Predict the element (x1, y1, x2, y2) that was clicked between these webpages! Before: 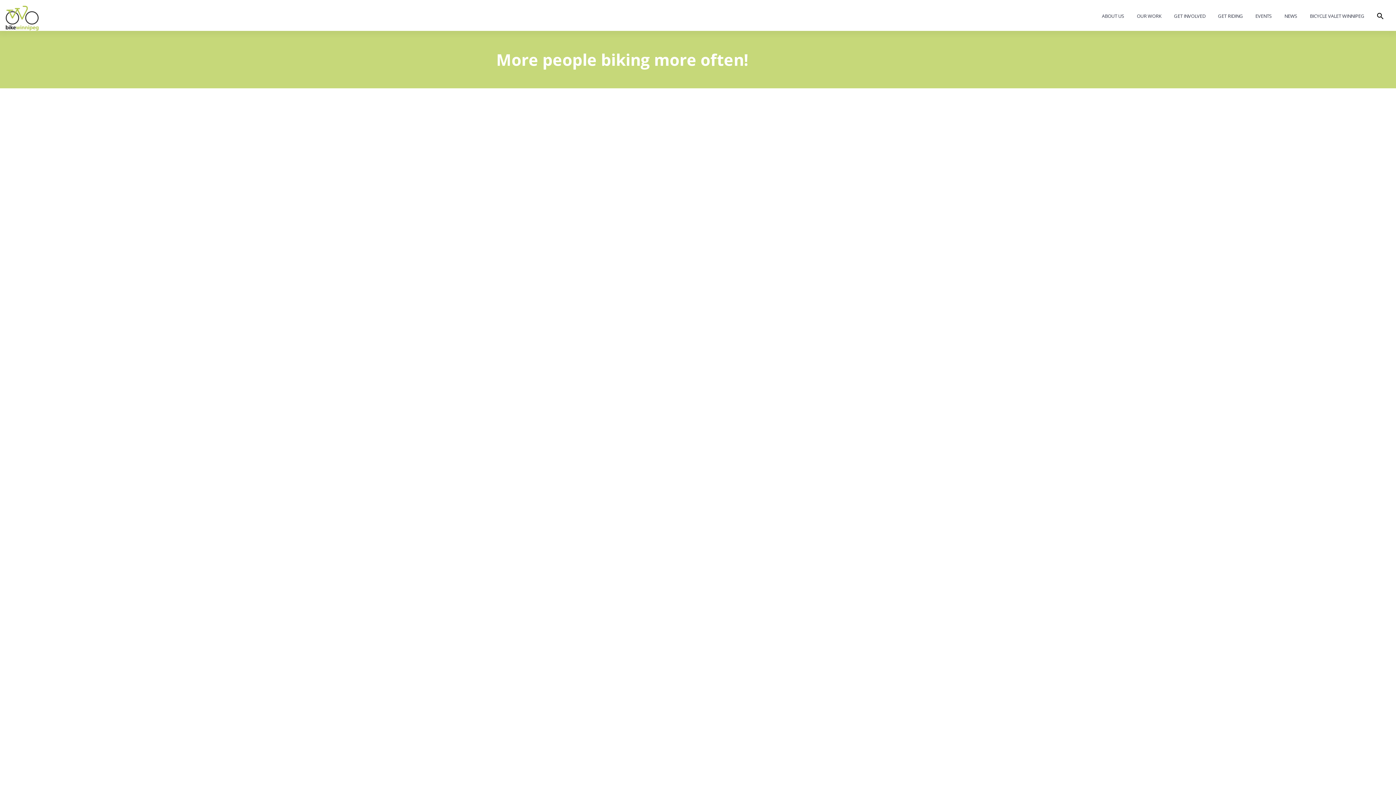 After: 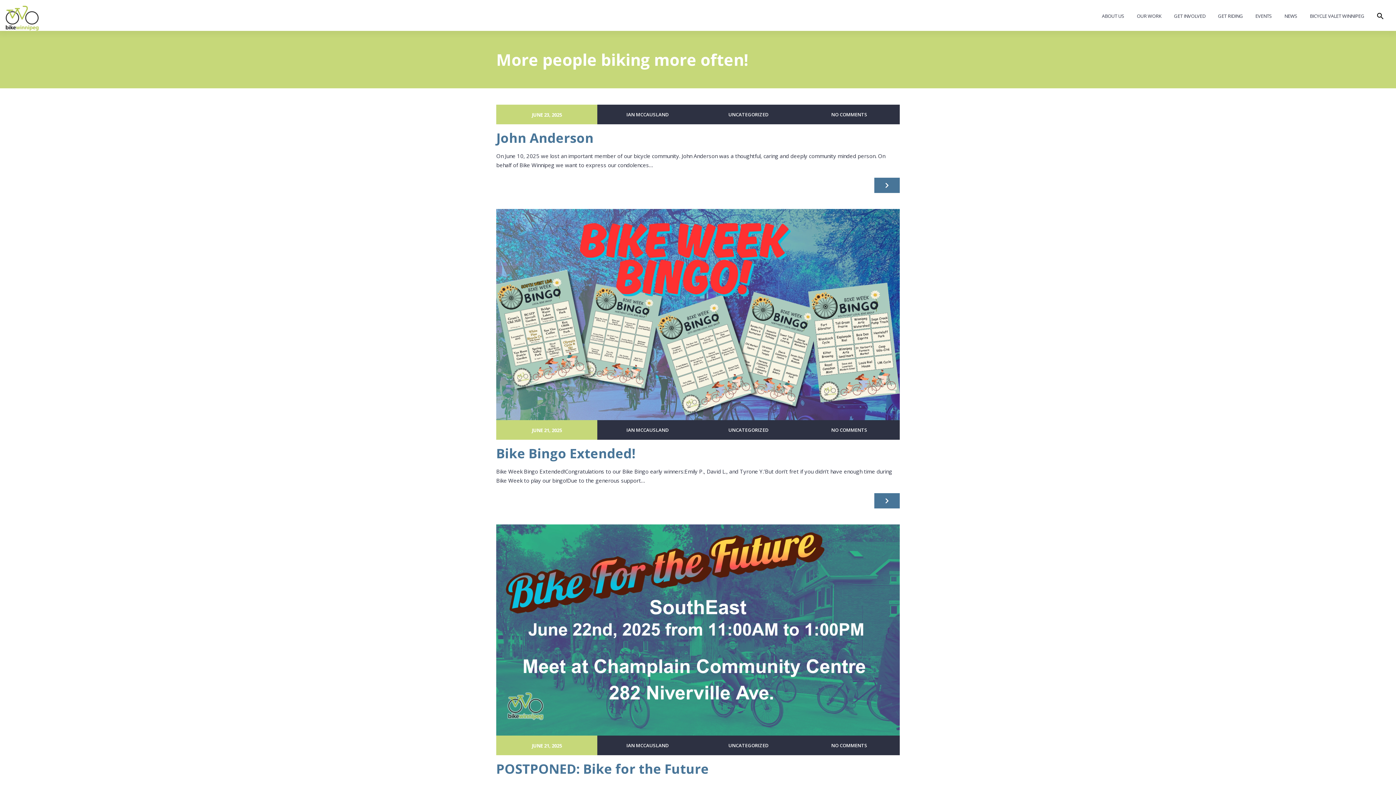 Action: bbox: (1278, 4, 1304, 29) label: NEWS